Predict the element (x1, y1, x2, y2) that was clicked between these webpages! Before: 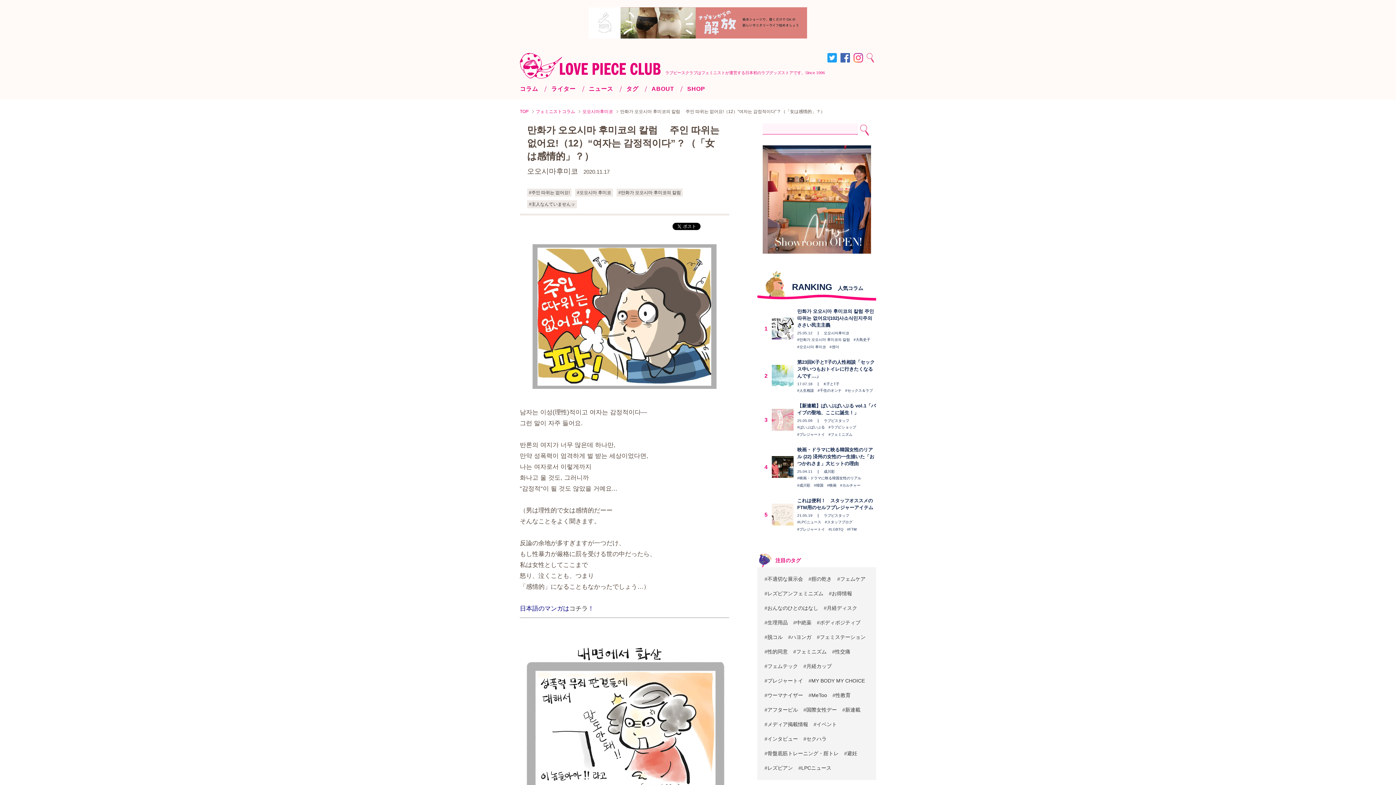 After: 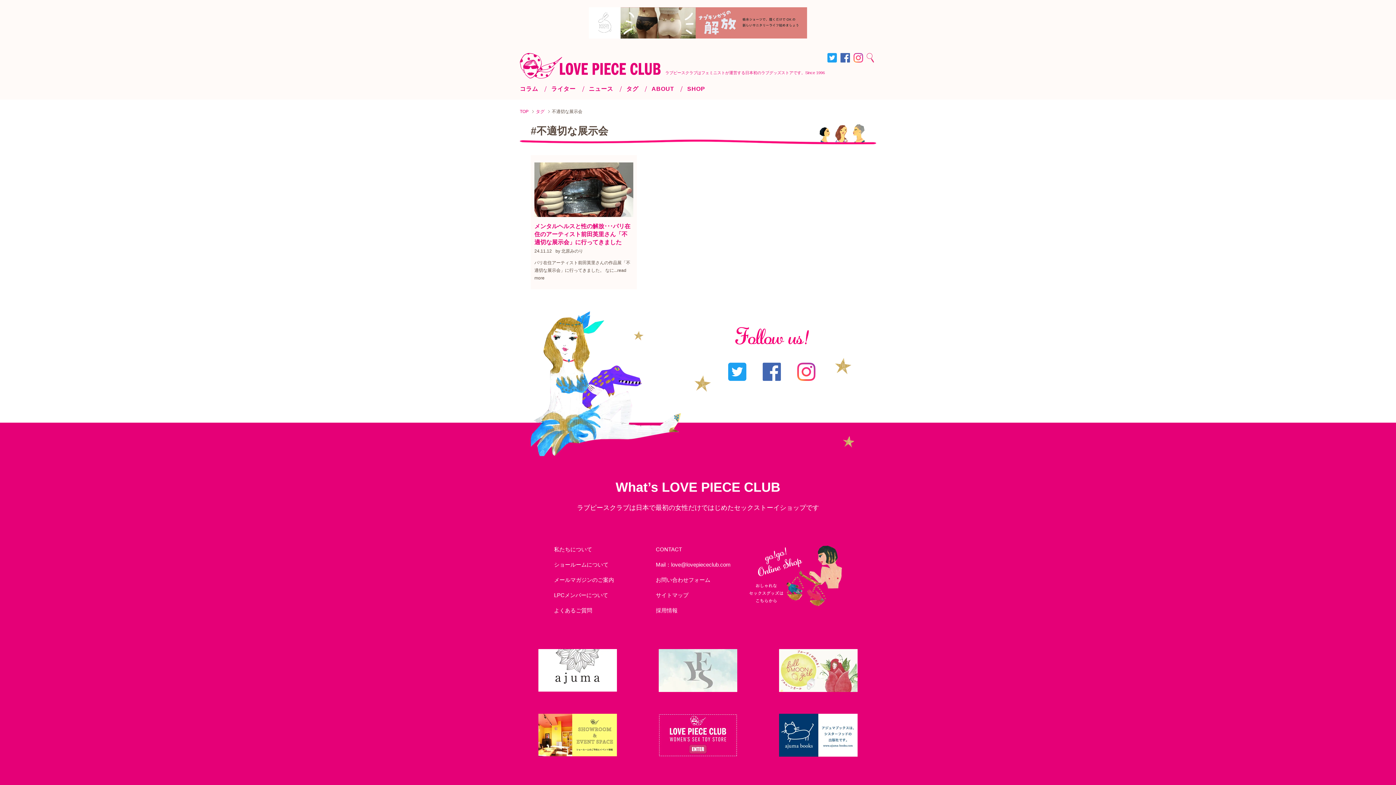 Action: bbox: (764, 576, 803, 582) label: #不適切な展示会